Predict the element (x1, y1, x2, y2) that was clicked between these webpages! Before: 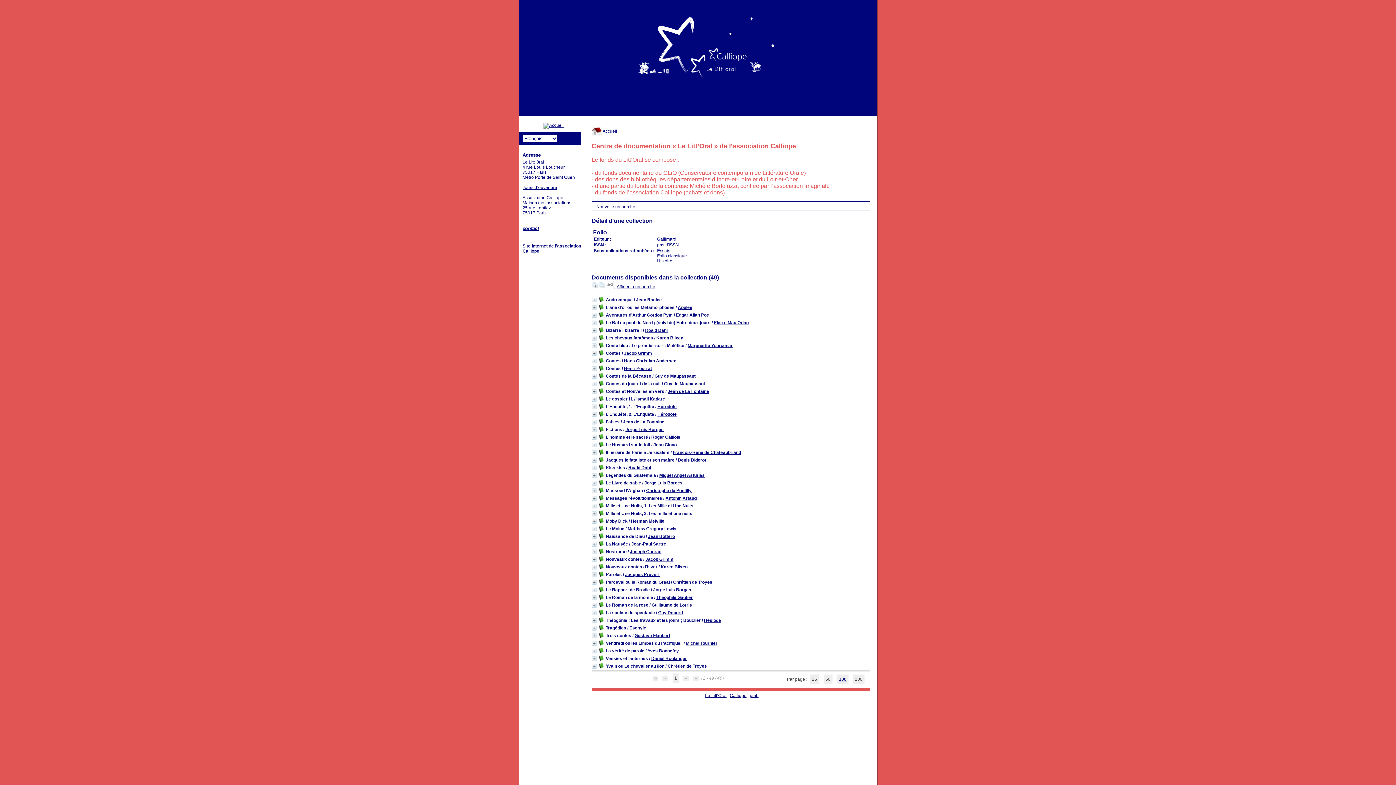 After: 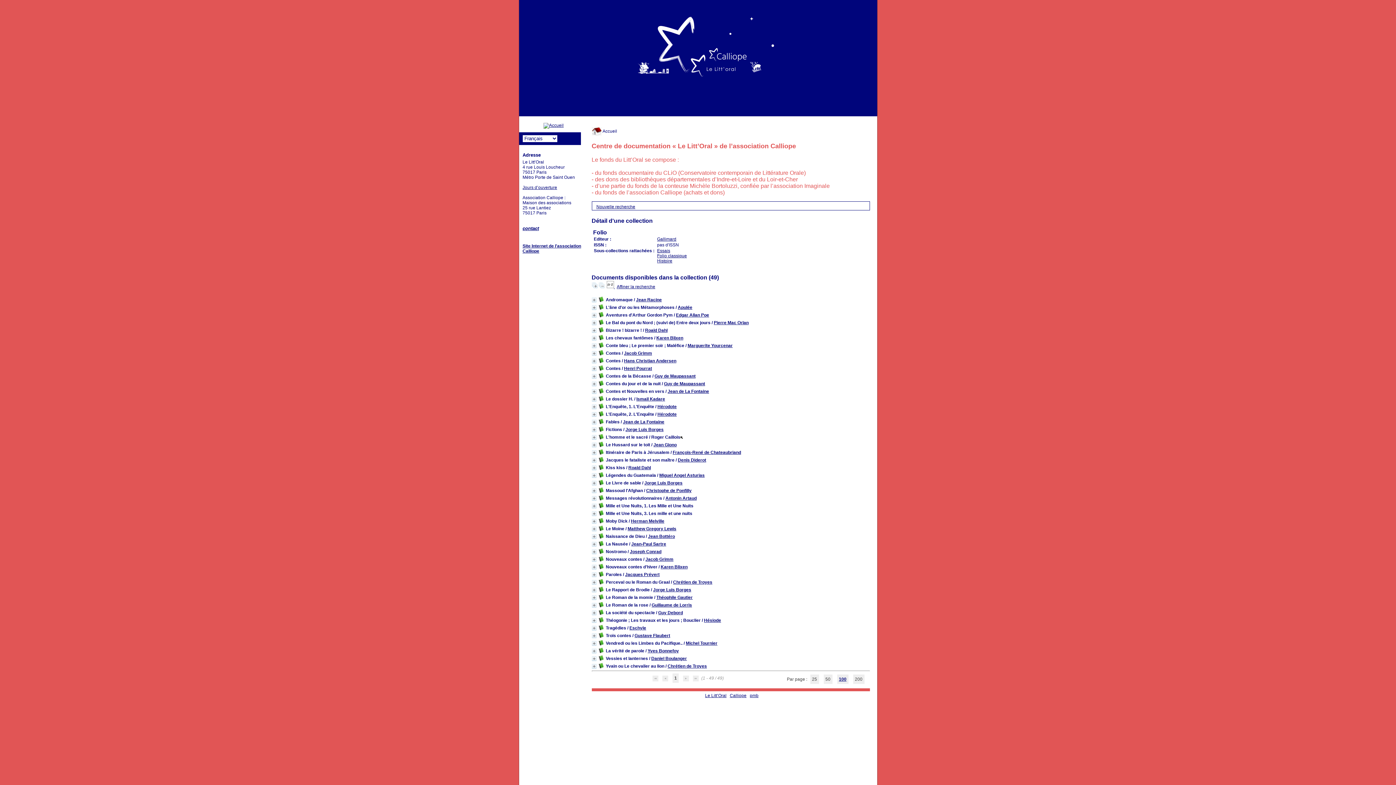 Action: label: Roger Caillois bbox: (651, 434, 680, 440)